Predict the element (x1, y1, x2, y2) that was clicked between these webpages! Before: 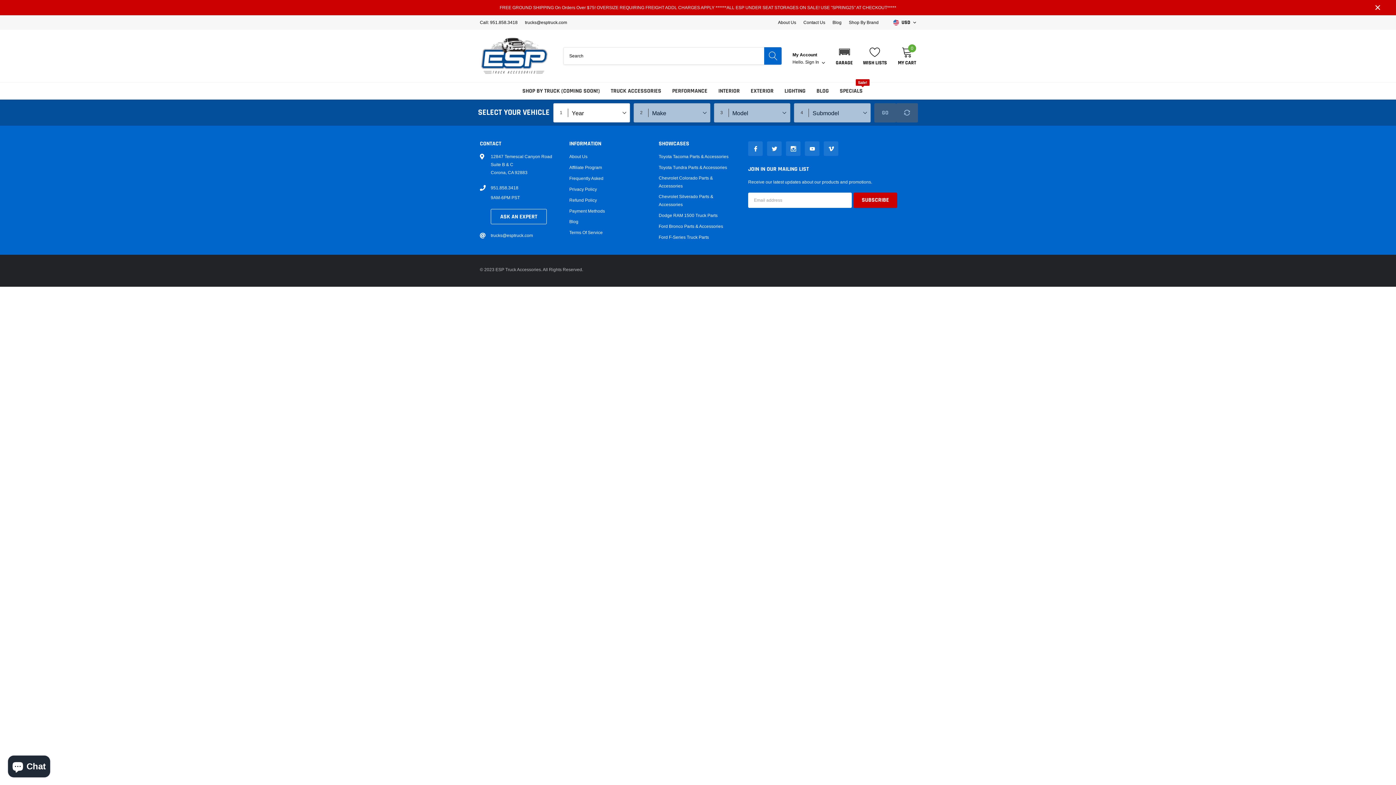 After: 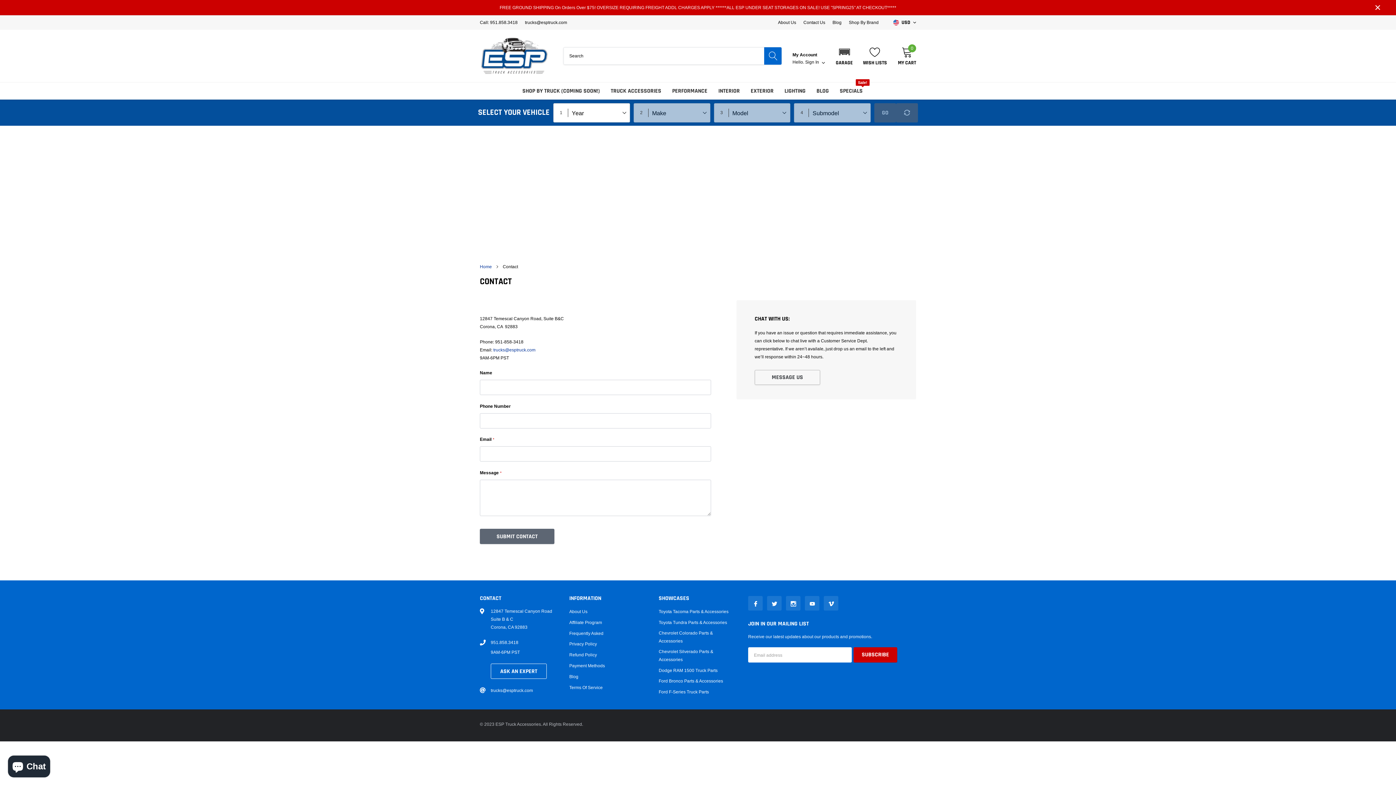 Action: label: link bbox: (803, 20, 825, 24)